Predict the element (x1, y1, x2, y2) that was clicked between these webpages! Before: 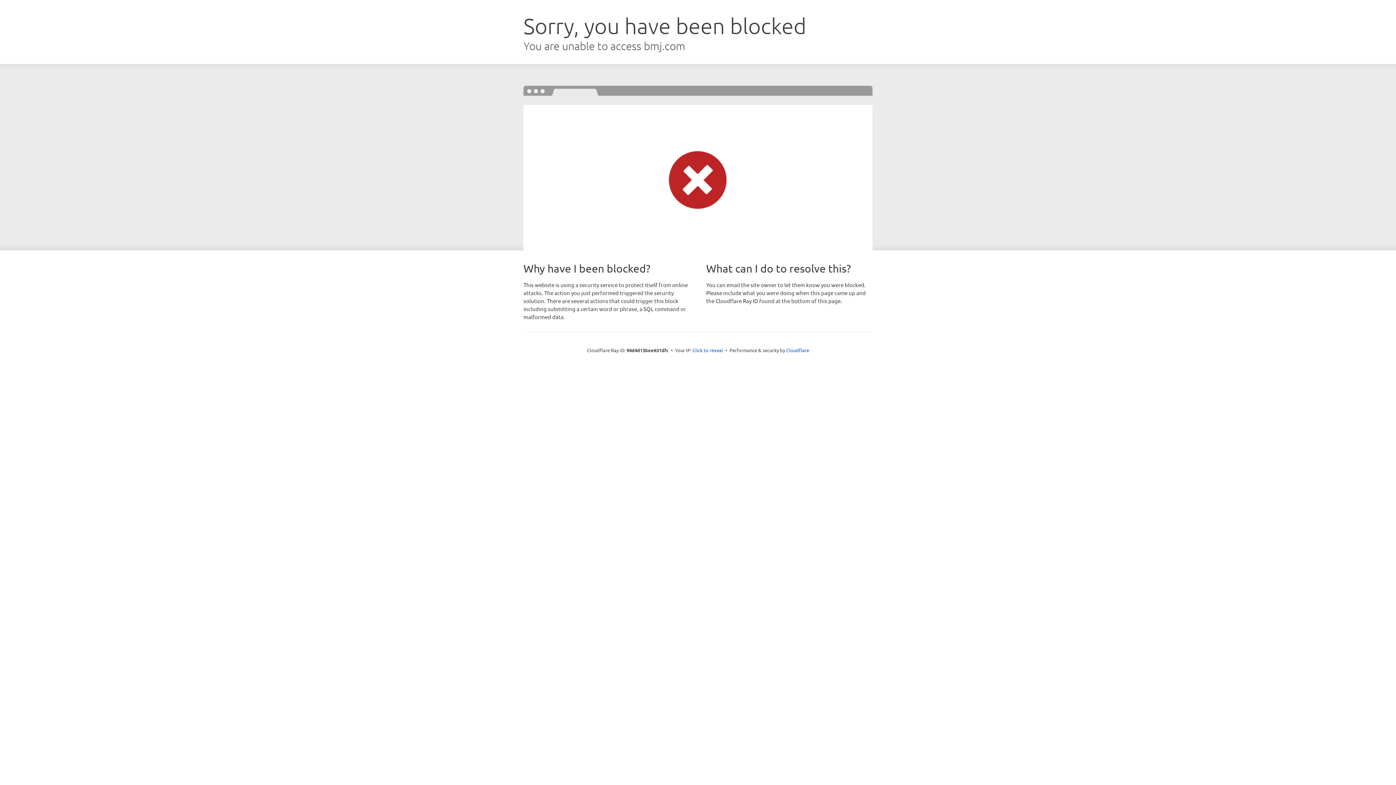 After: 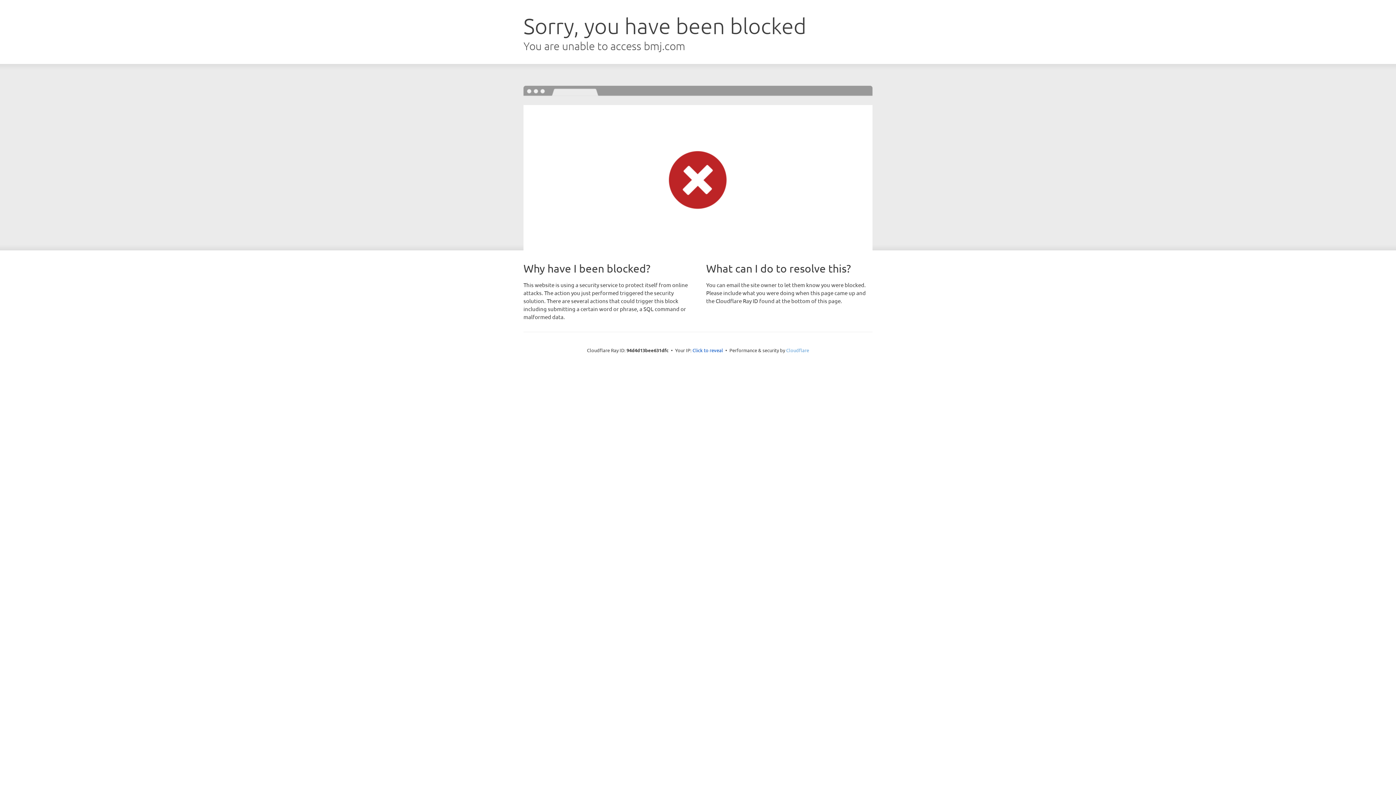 Action: label: Cloudflare bbox: (786, 347, 809, 353)